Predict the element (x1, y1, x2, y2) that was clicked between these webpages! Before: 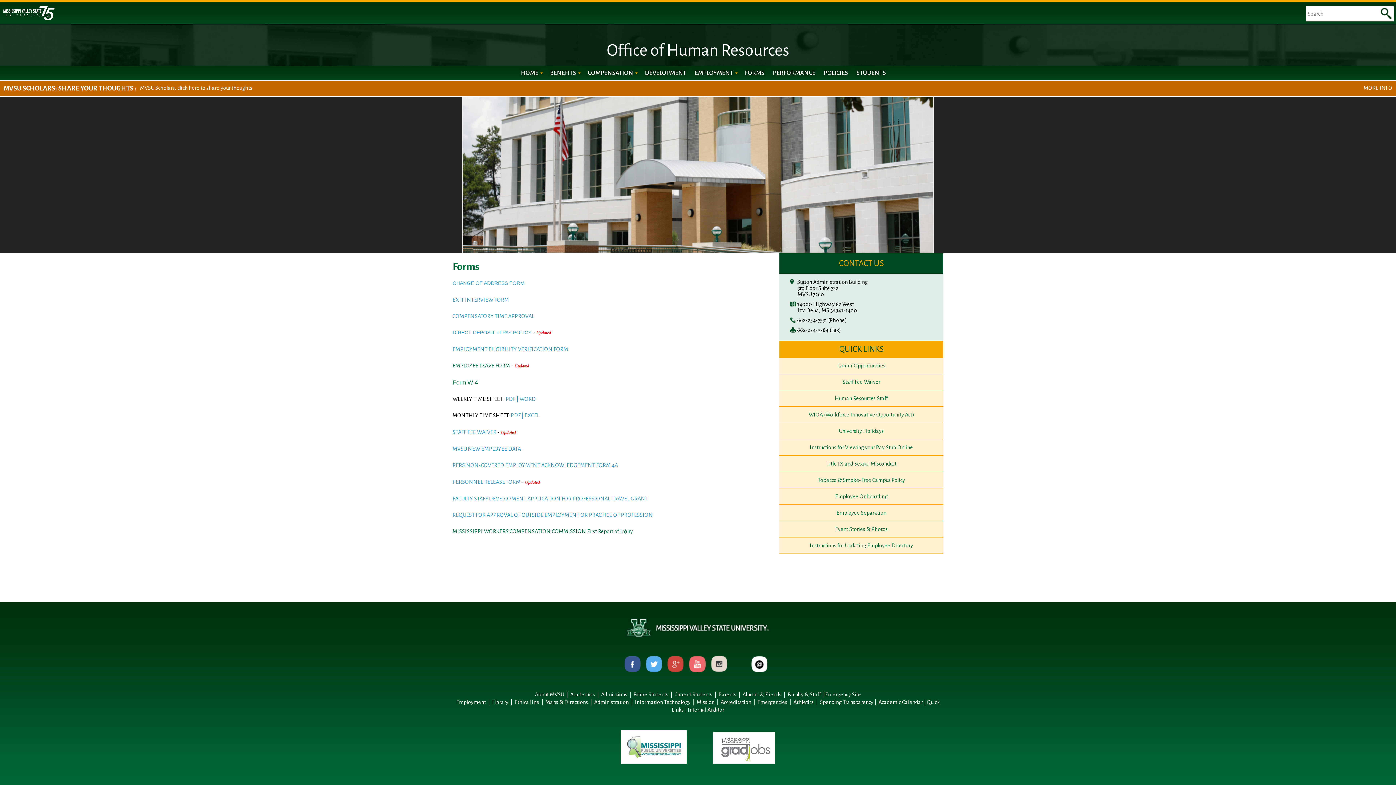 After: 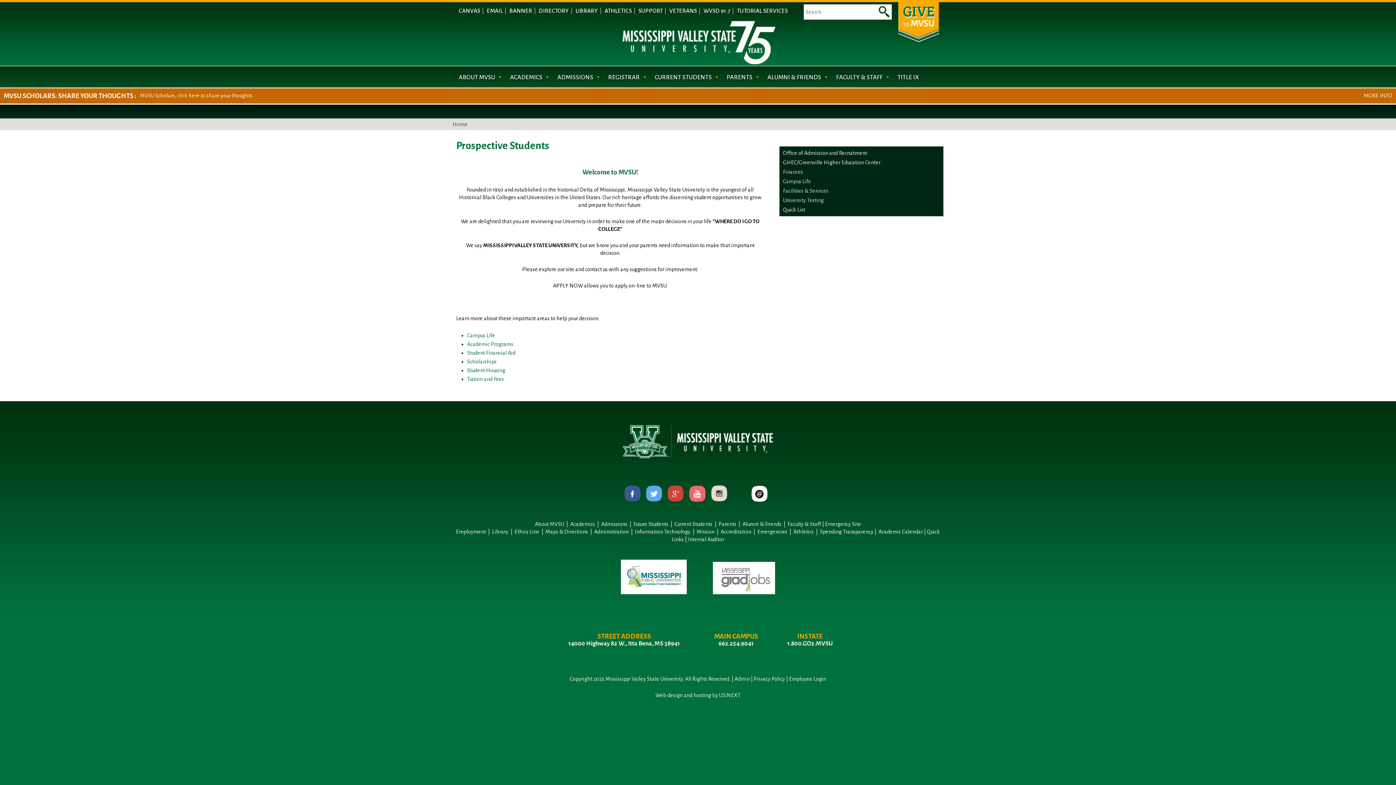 Action: bbox: (633, 691, 668, 697) label: Future Students